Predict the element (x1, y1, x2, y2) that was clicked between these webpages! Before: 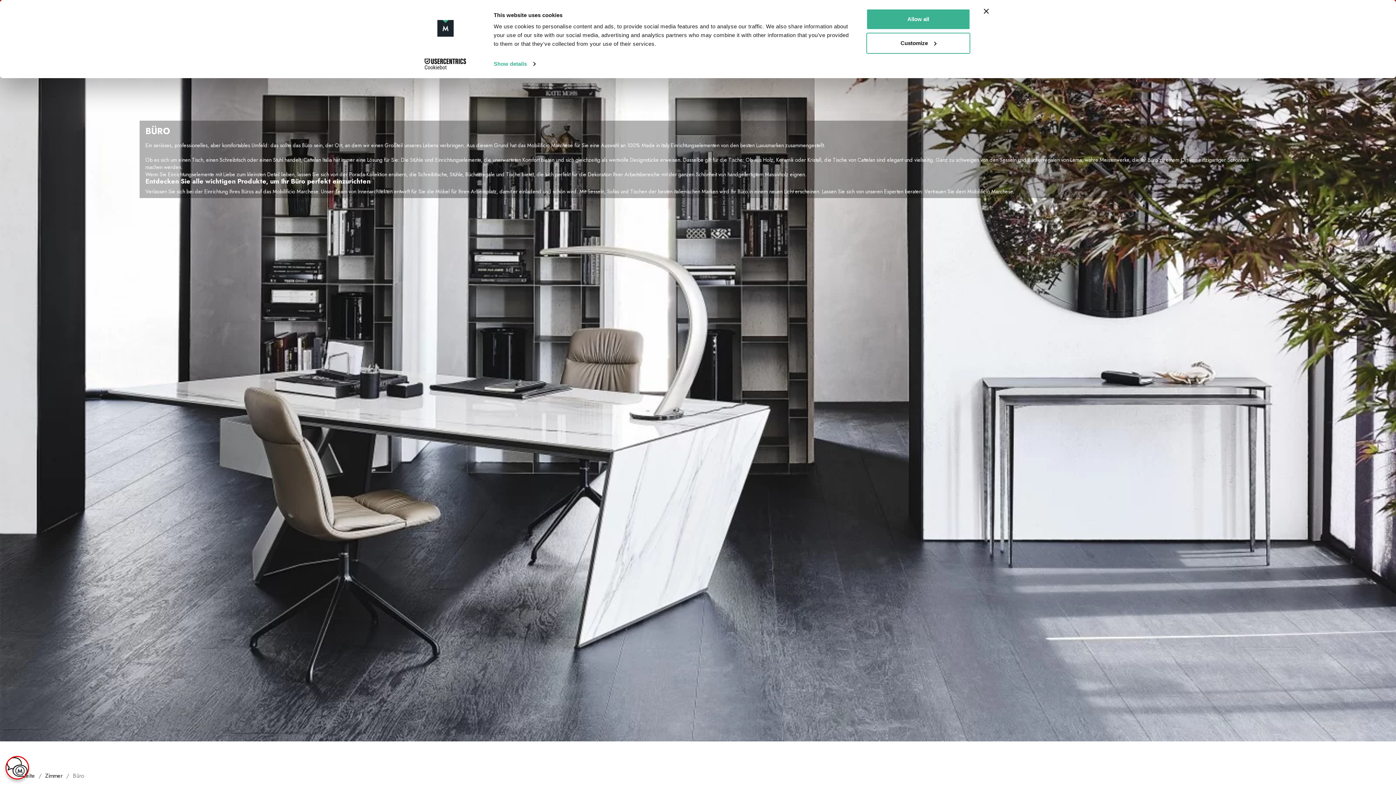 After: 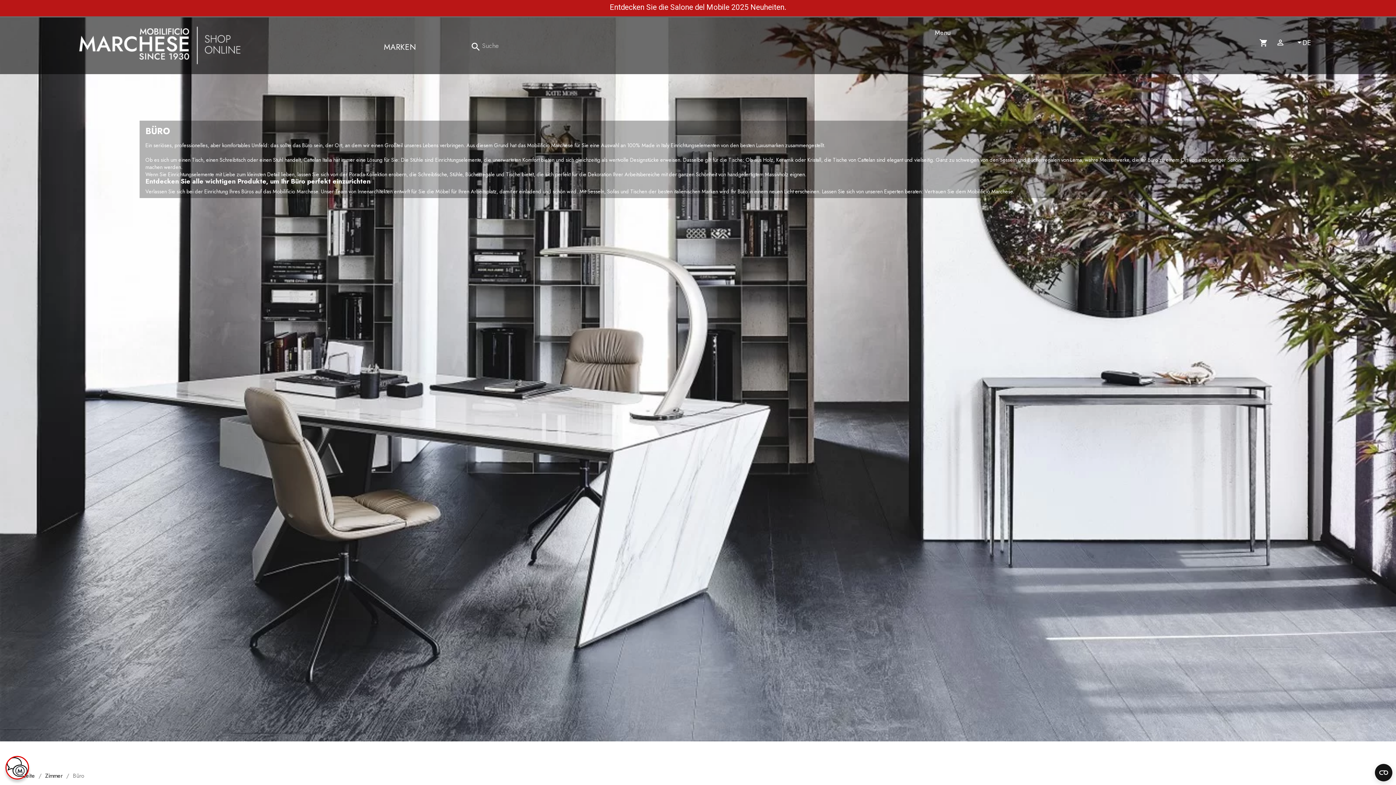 Action: label: Close banner bbox: (984, 8, 989, 13)